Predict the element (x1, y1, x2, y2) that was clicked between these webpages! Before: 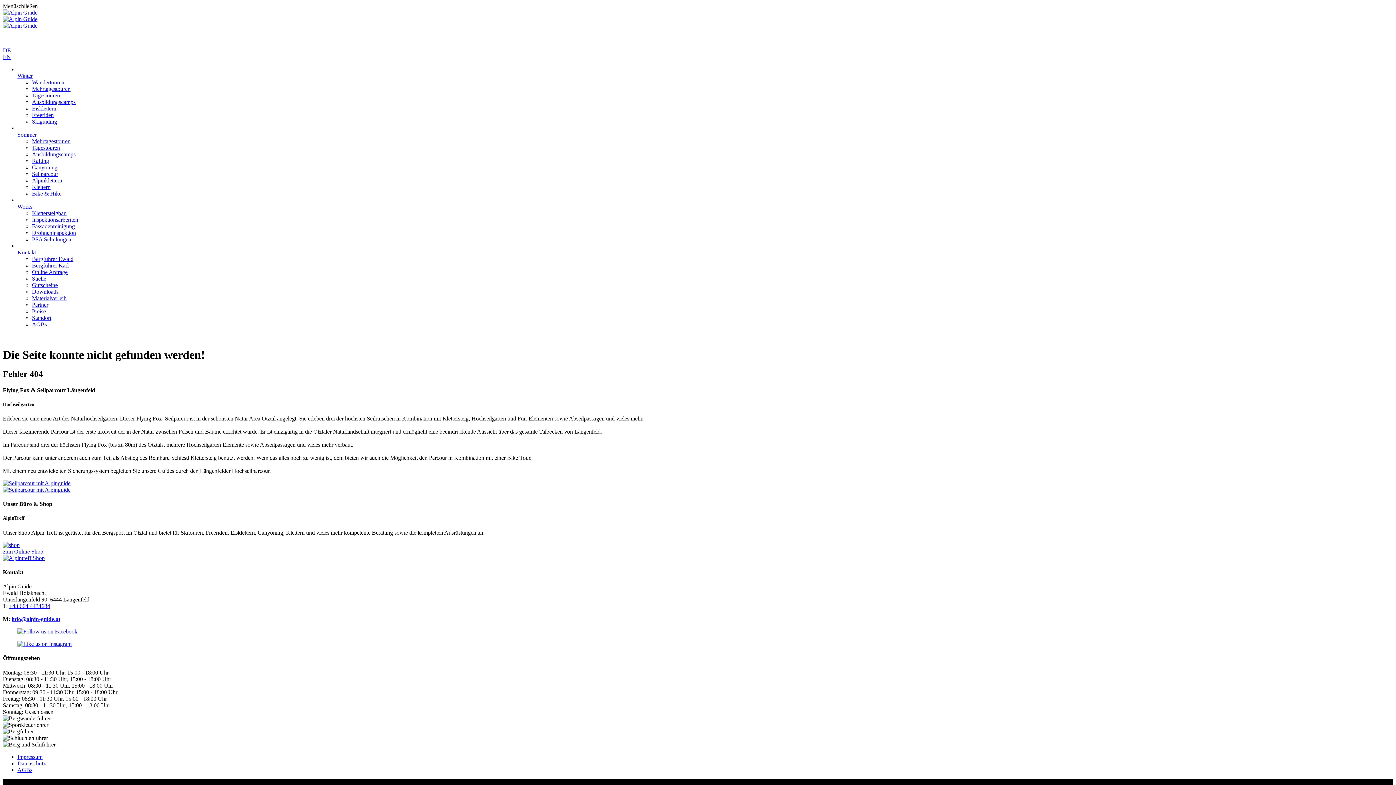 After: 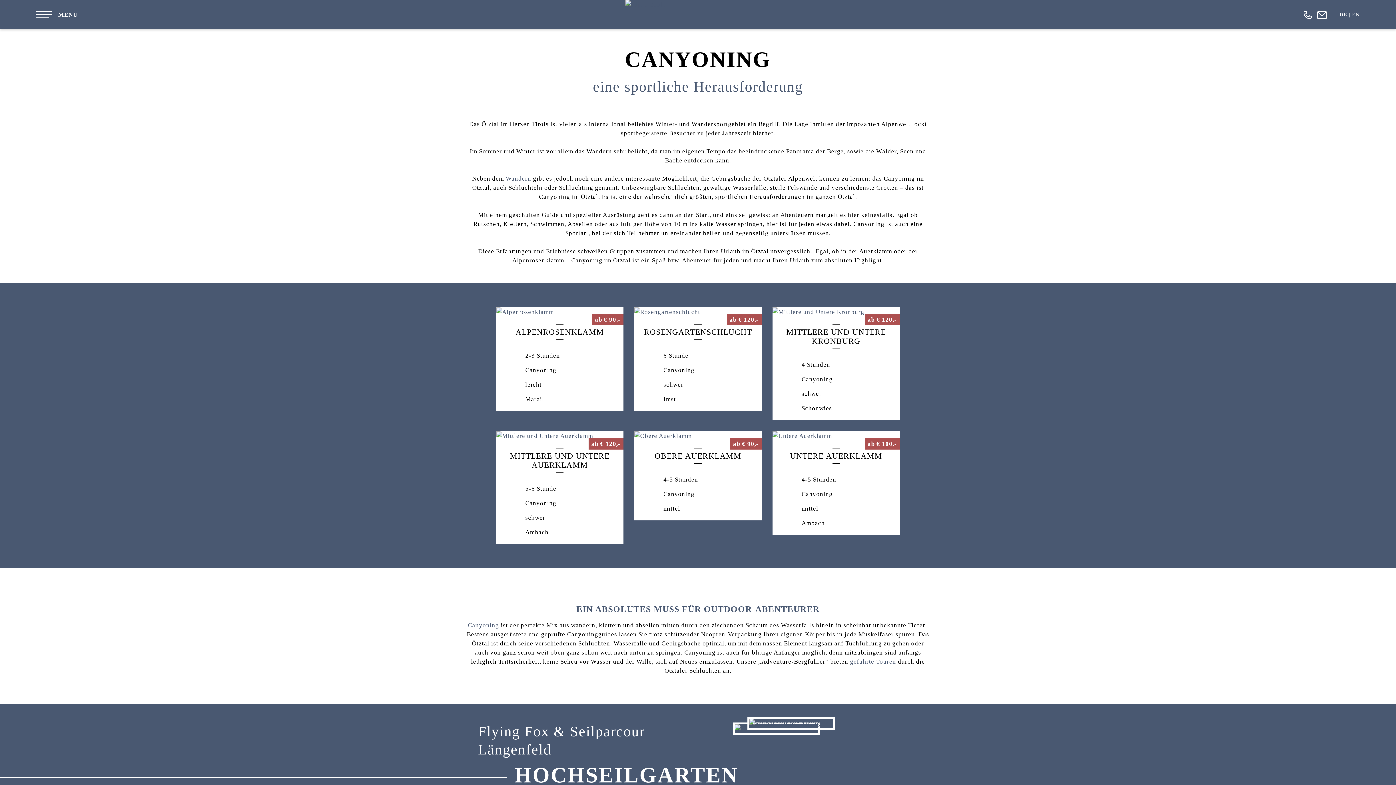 Action: label: Canyoning bbox: (32, 164, 57, 170)